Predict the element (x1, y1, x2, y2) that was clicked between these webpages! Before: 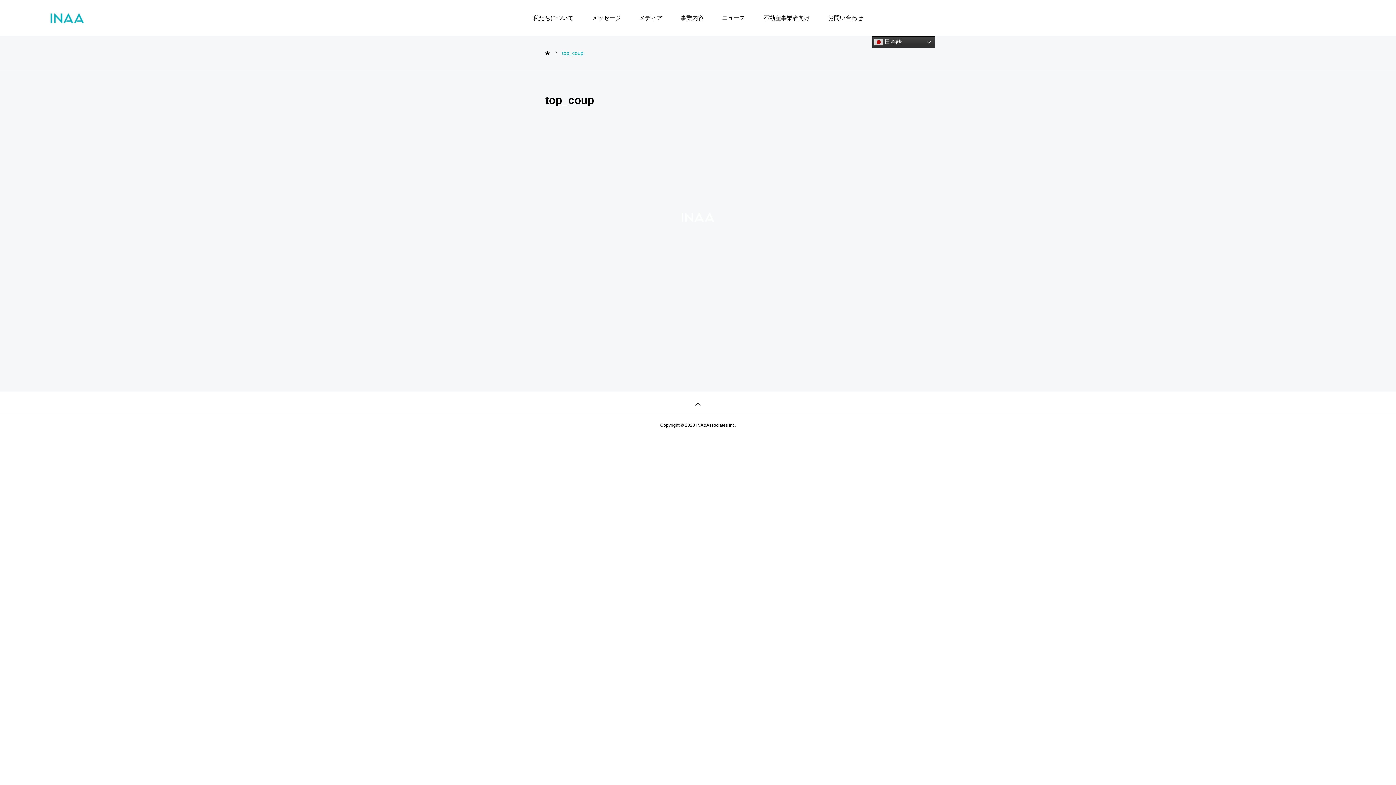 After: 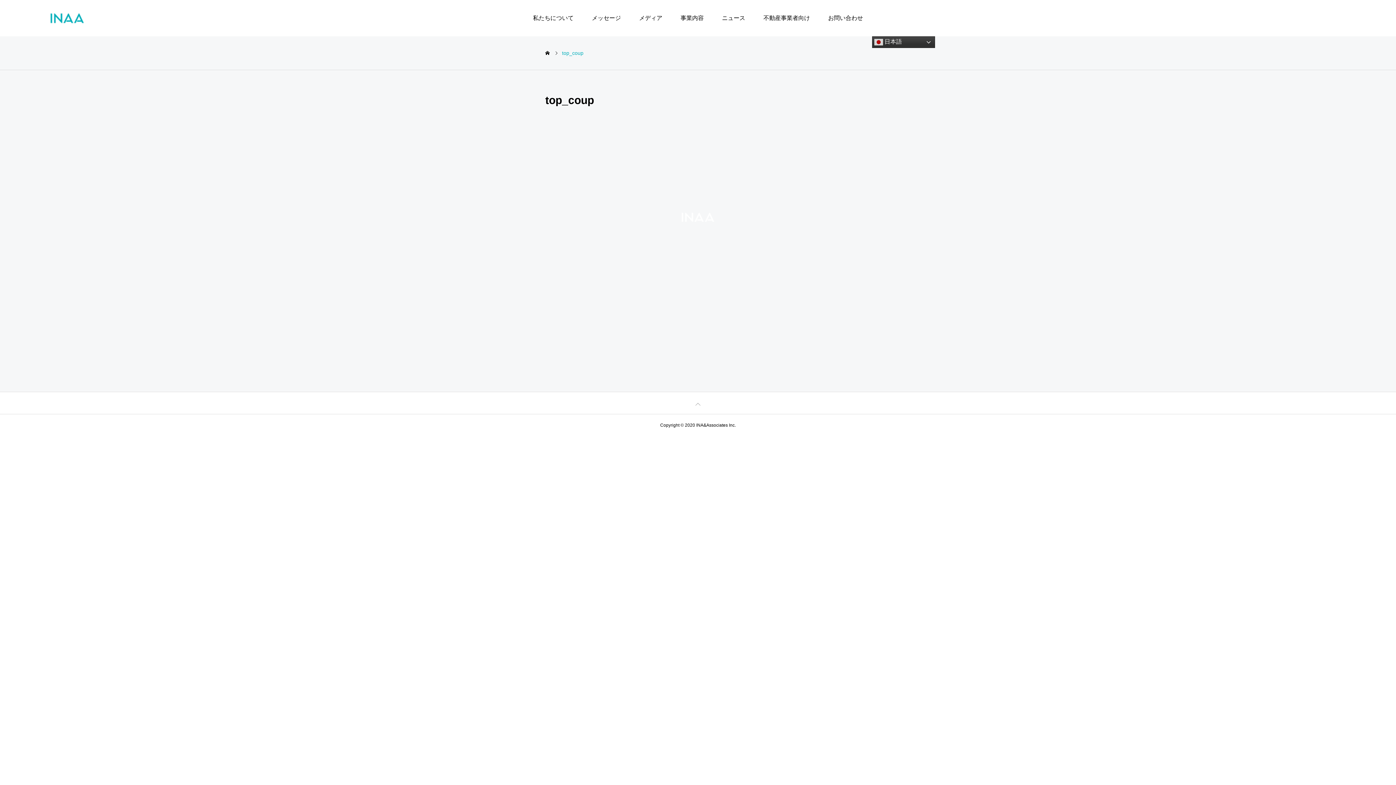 Action: label: TOP bbox: (0, 392, 1396, 414)